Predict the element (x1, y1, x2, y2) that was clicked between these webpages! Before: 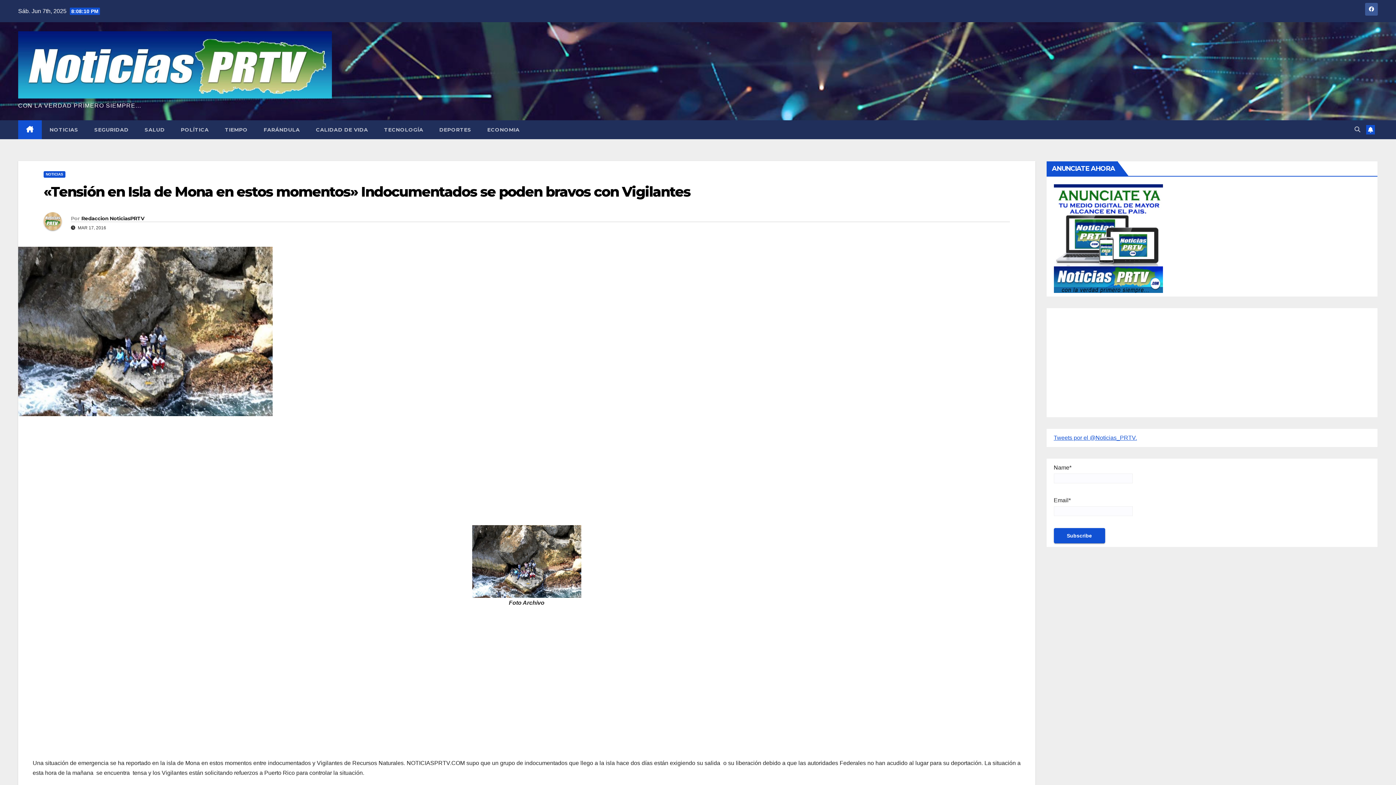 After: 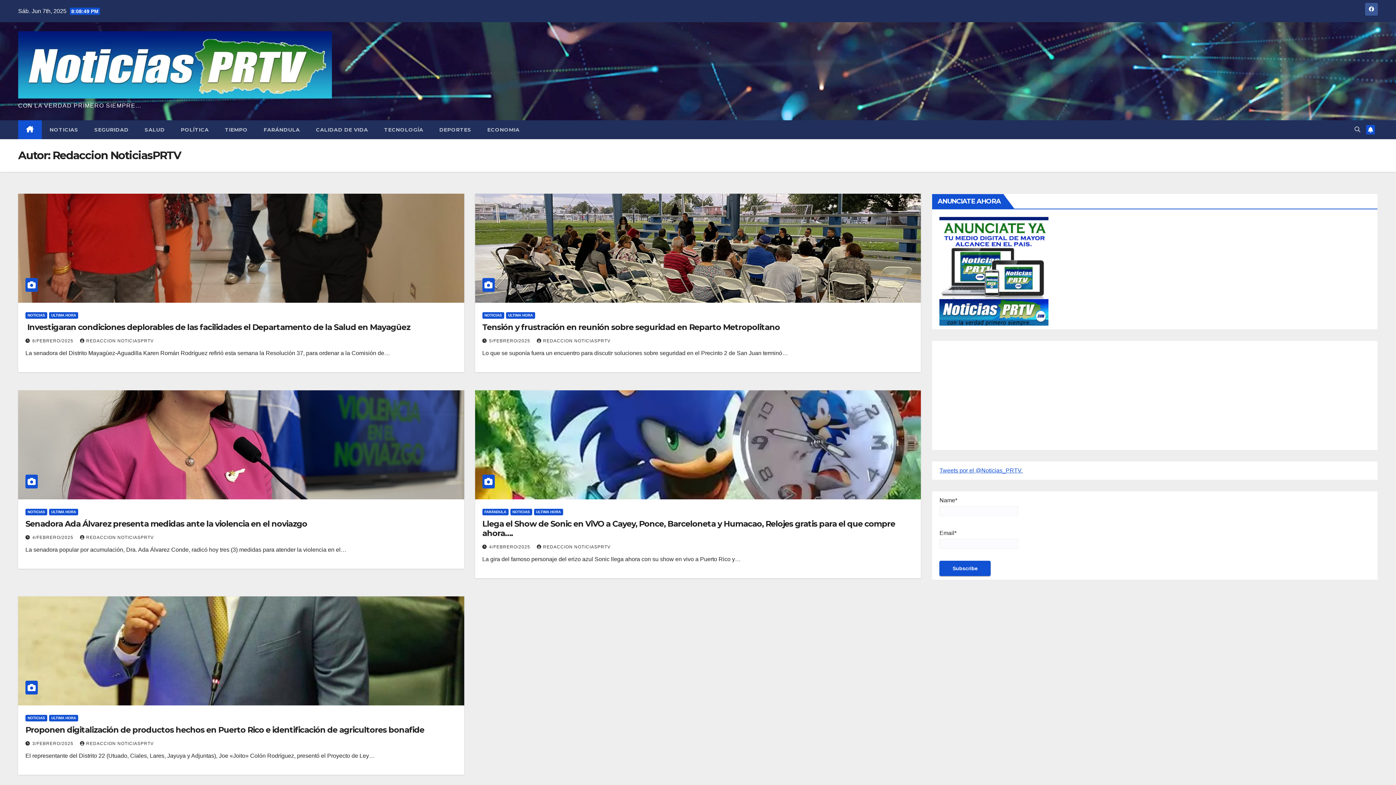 Action: label: Redaccion NoticiasPRTV bbox: (81, 215, 144, 221)